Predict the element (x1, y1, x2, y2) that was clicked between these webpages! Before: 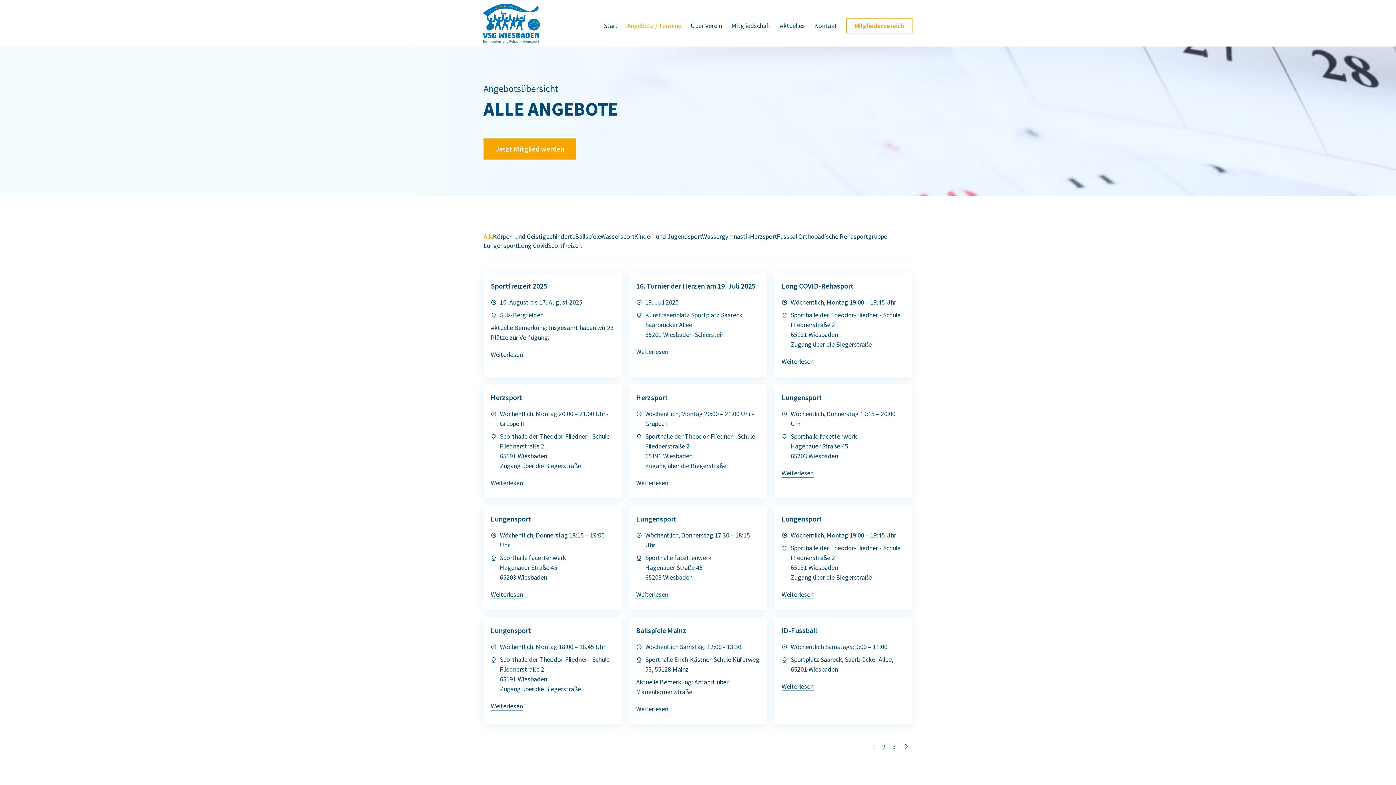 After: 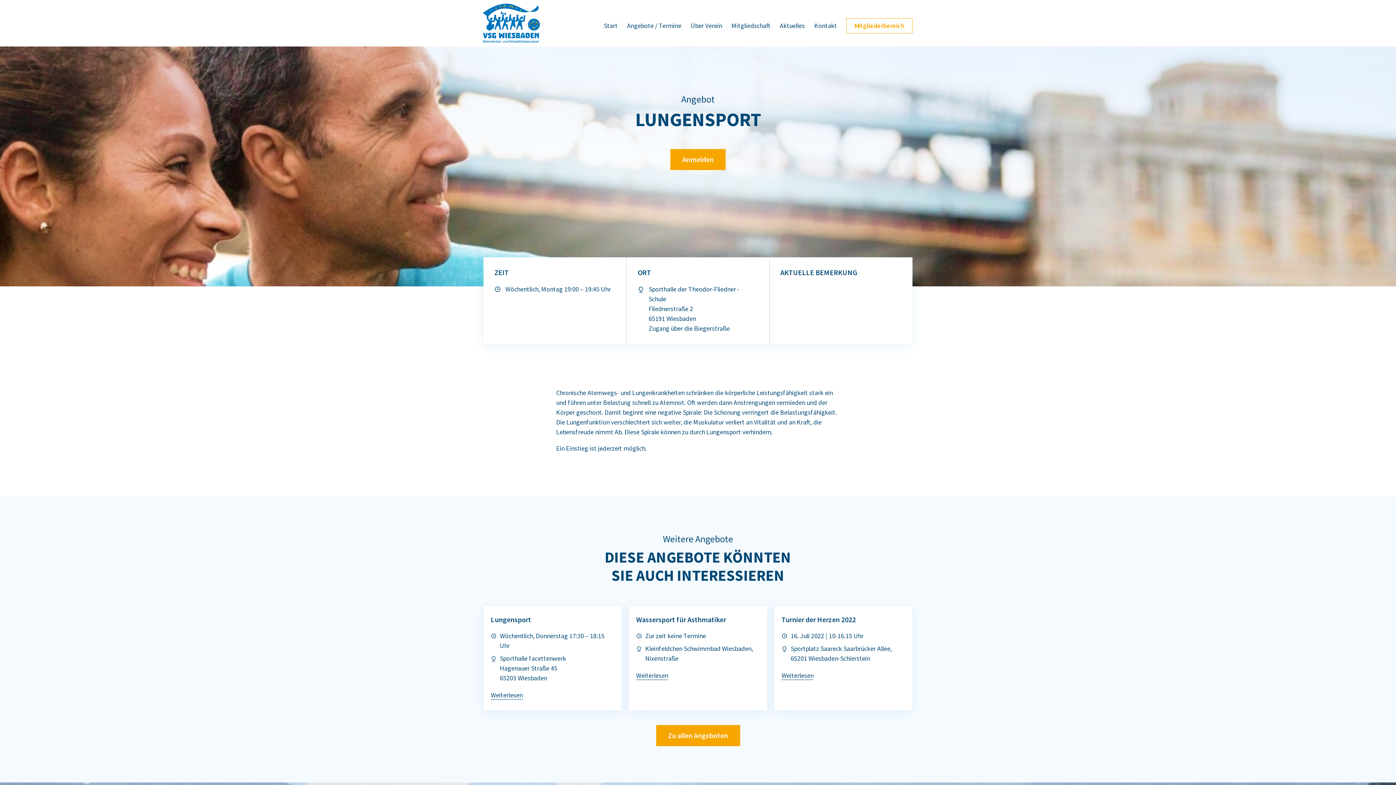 Action: label: Weiterlesen bbox: (781, 590, 813, 598)